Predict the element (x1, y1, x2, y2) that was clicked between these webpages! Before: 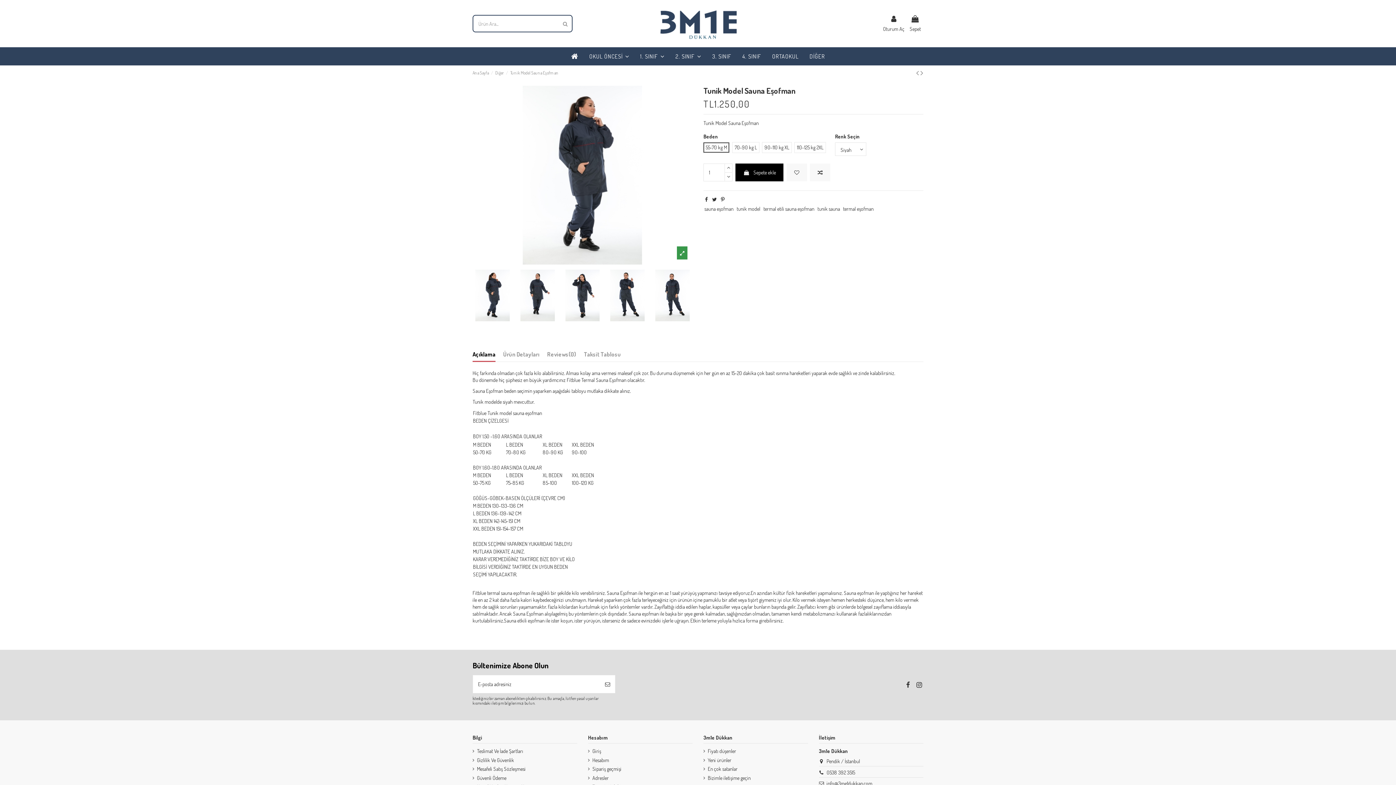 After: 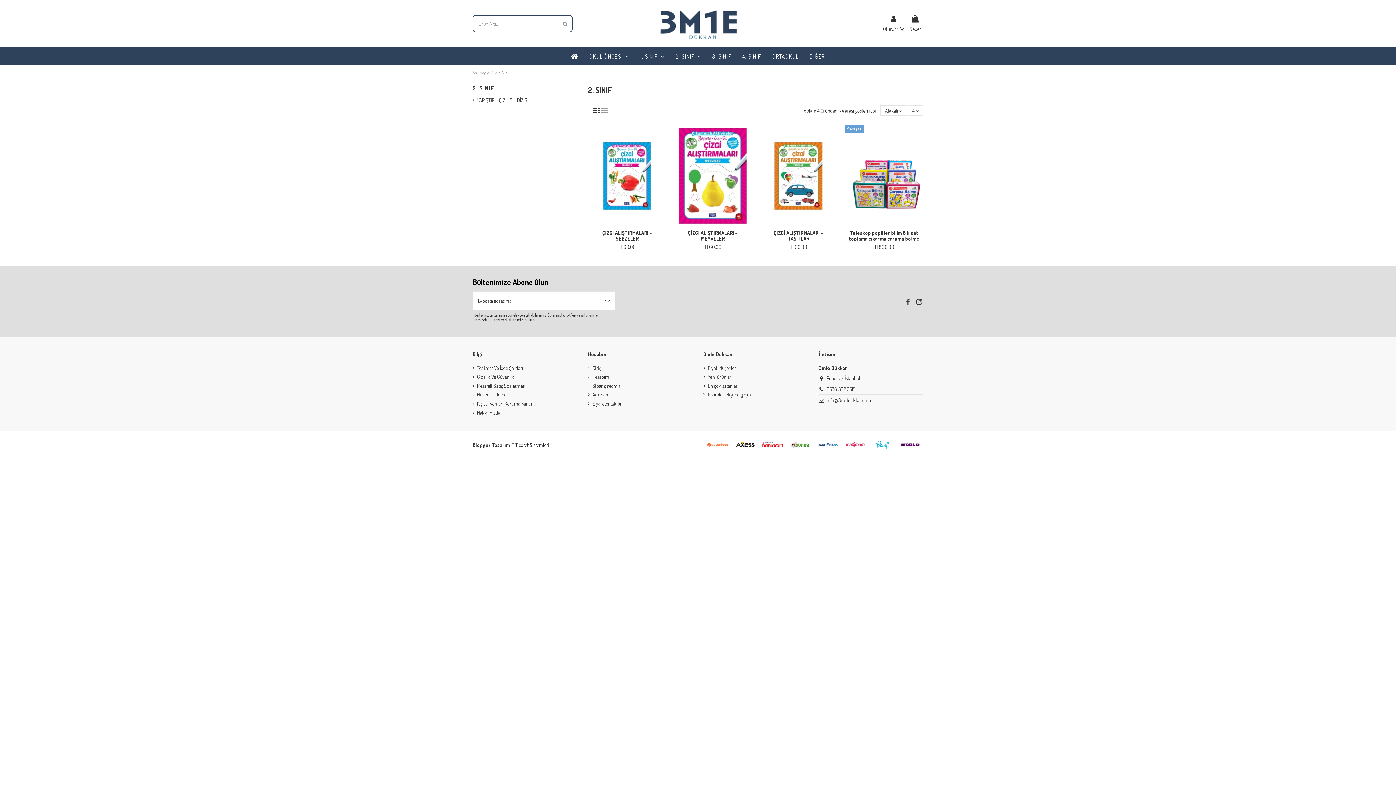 Action: bbox: (670, 47, 706, 65) label: 2. SINIF 